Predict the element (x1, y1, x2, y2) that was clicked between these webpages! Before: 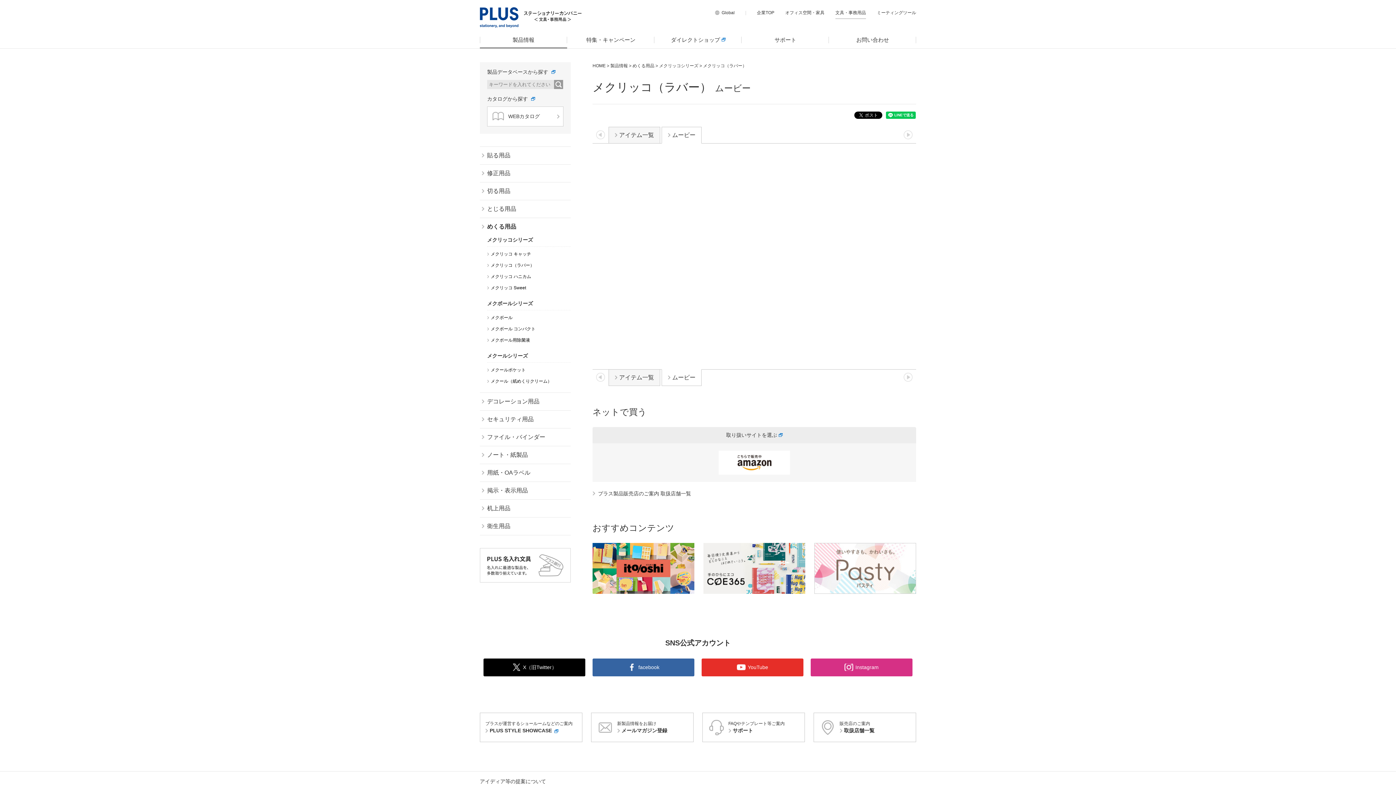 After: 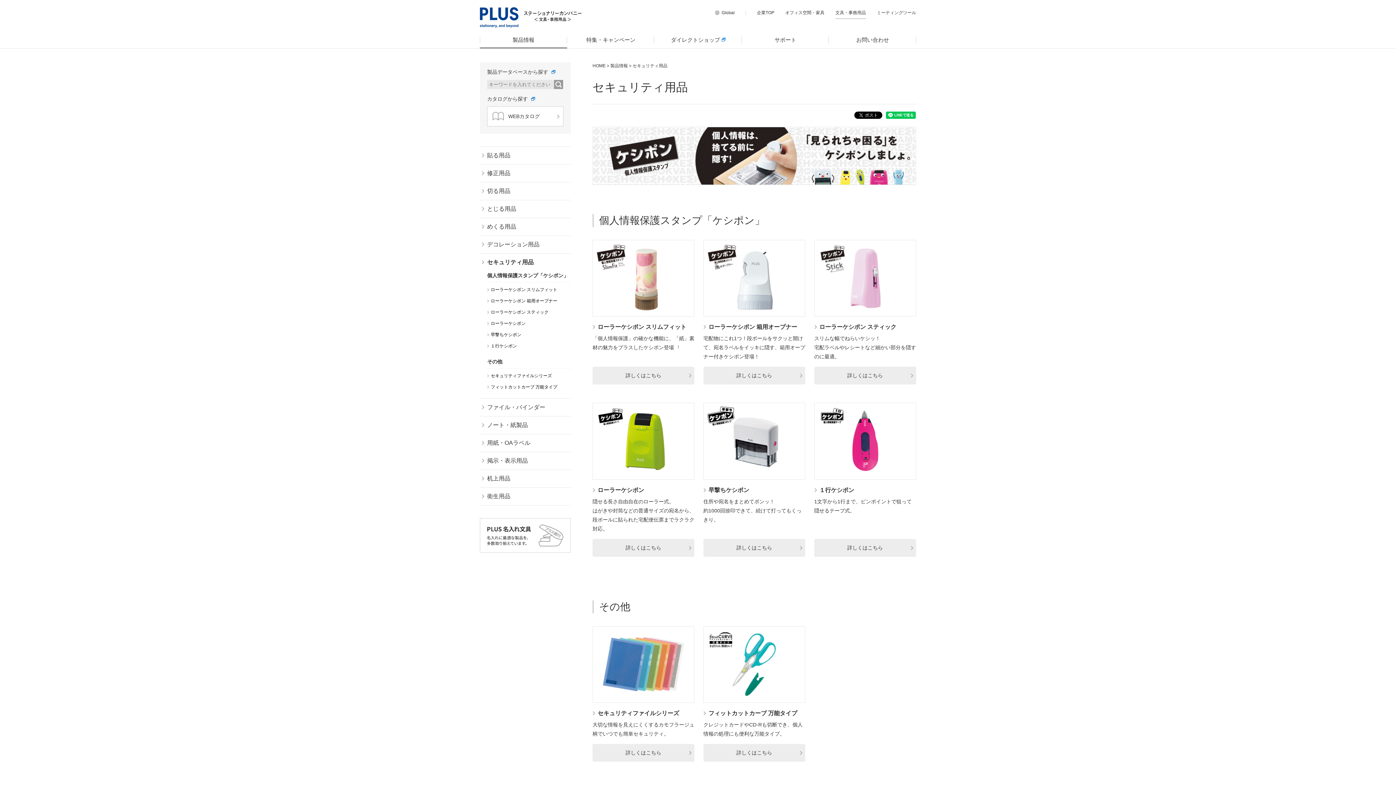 Action: bbox: (480, 410, 570, 428) label: セキュリティ用品